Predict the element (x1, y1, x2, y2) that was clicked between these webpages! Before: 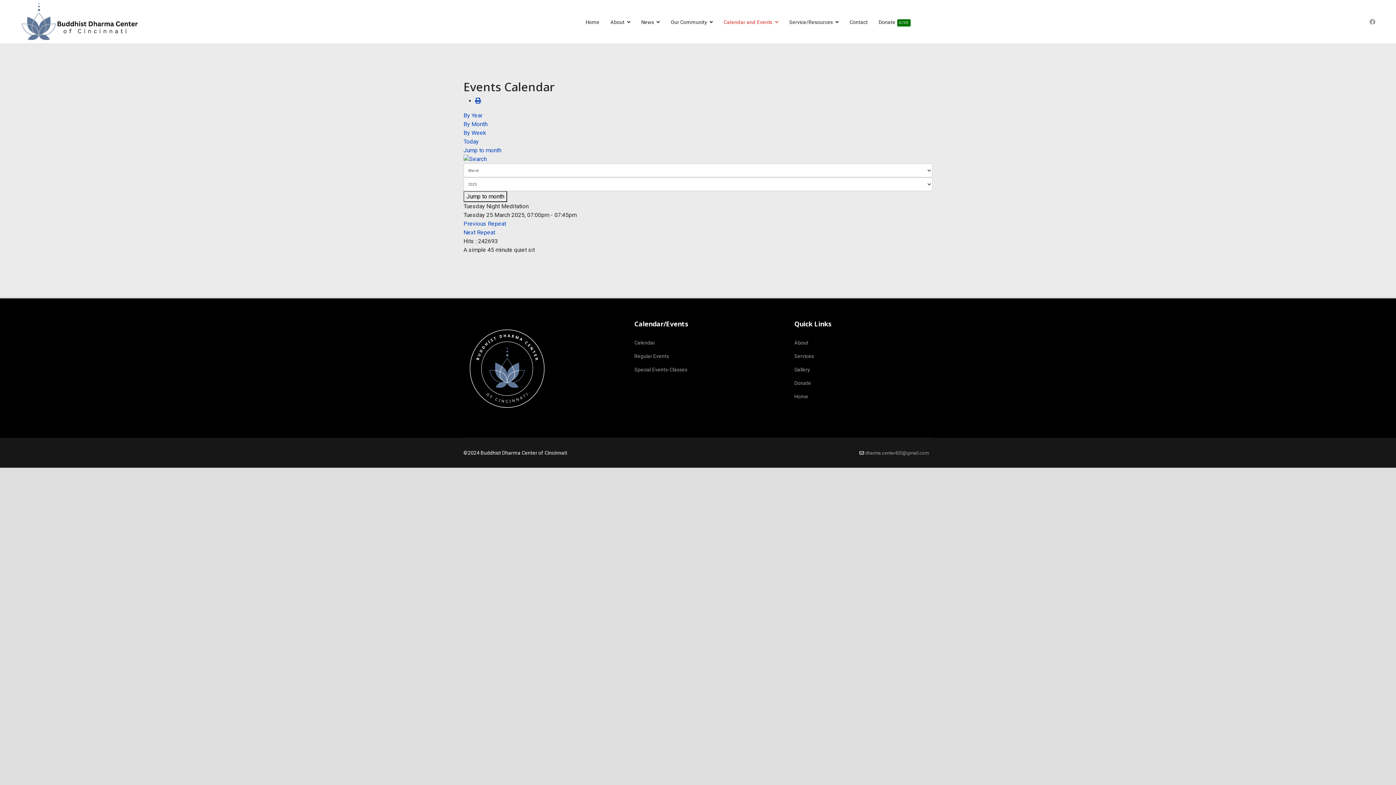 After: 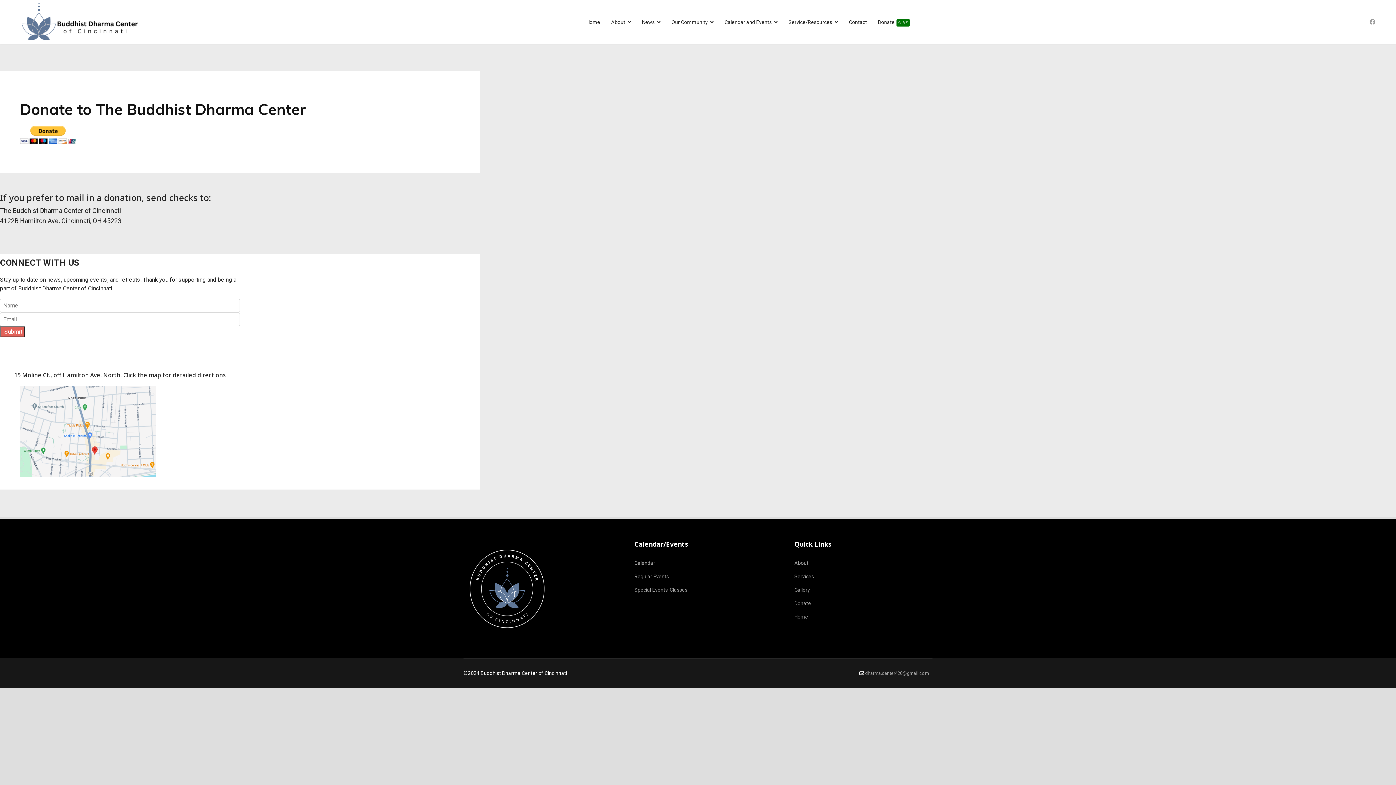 Action: label: Donate bbox: (794, 379, 921, 387)